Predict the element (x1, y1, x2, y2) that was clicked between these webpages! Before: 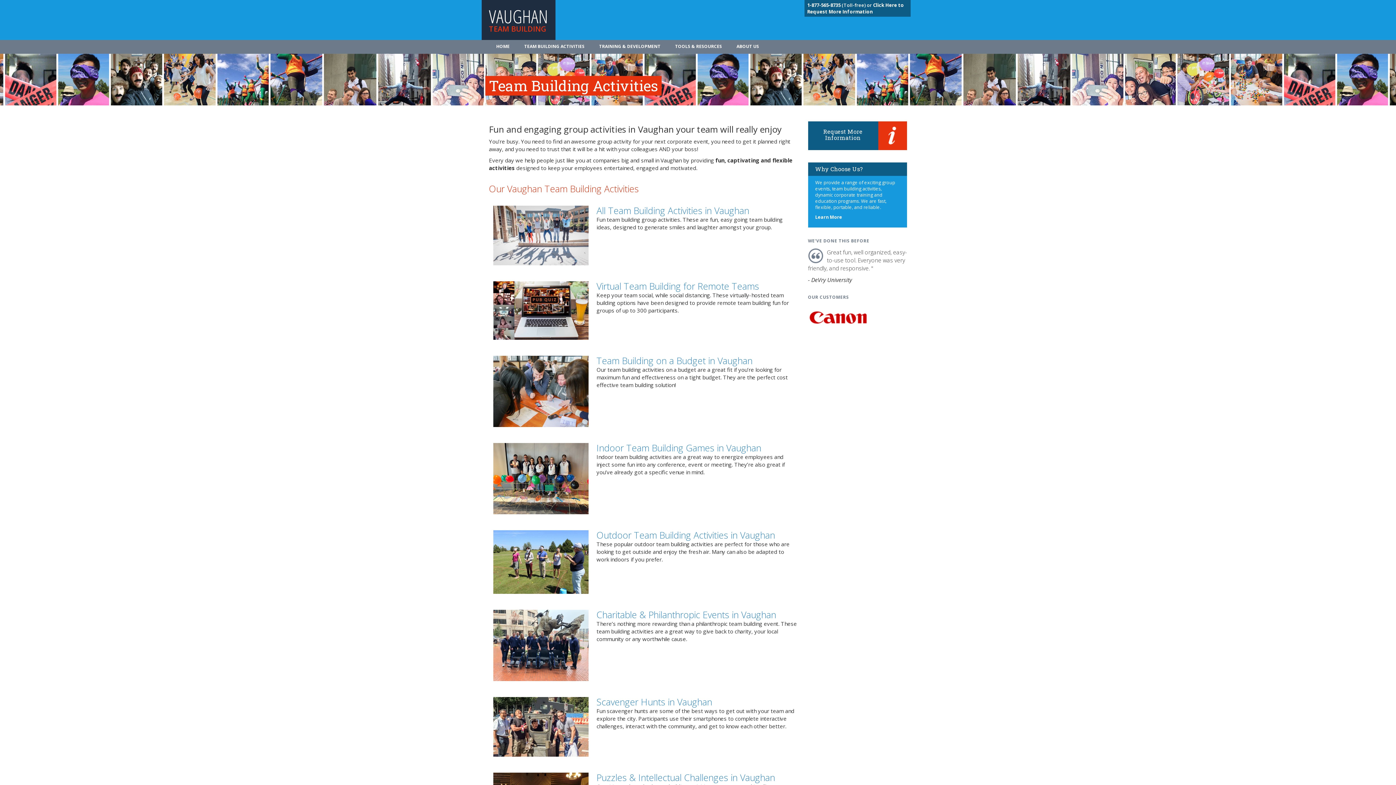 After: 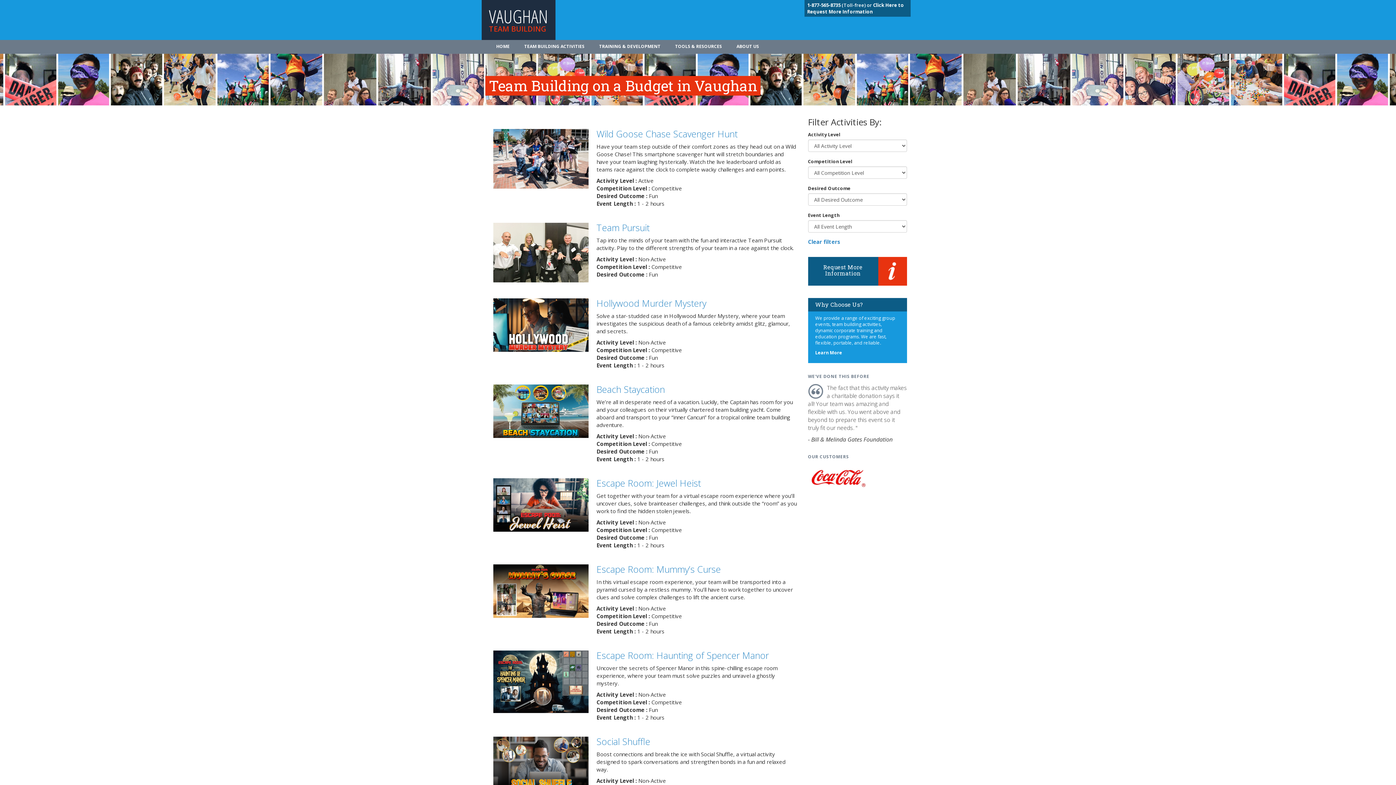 Action: label: Team Building on a Budget in Vaughan bbox: (596, 354, 752, 366)